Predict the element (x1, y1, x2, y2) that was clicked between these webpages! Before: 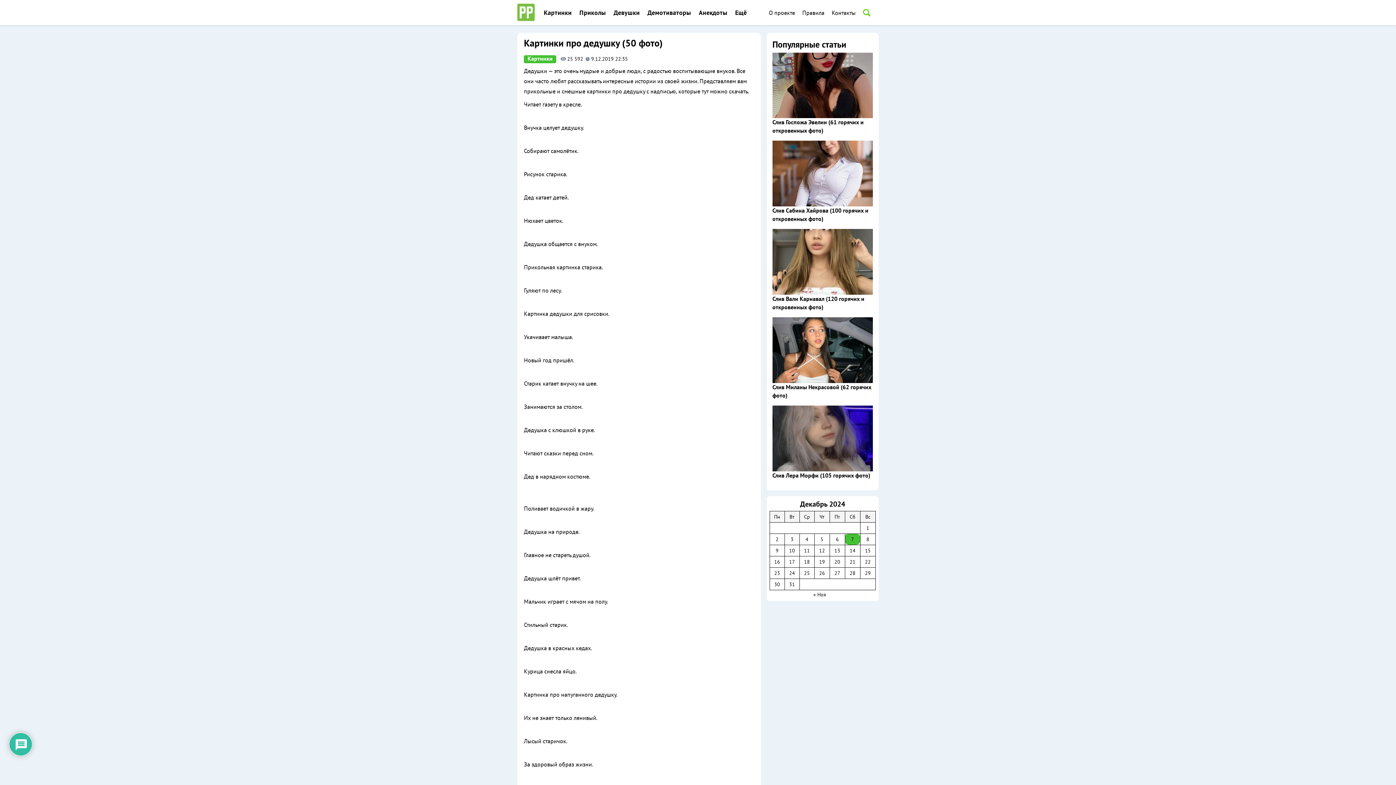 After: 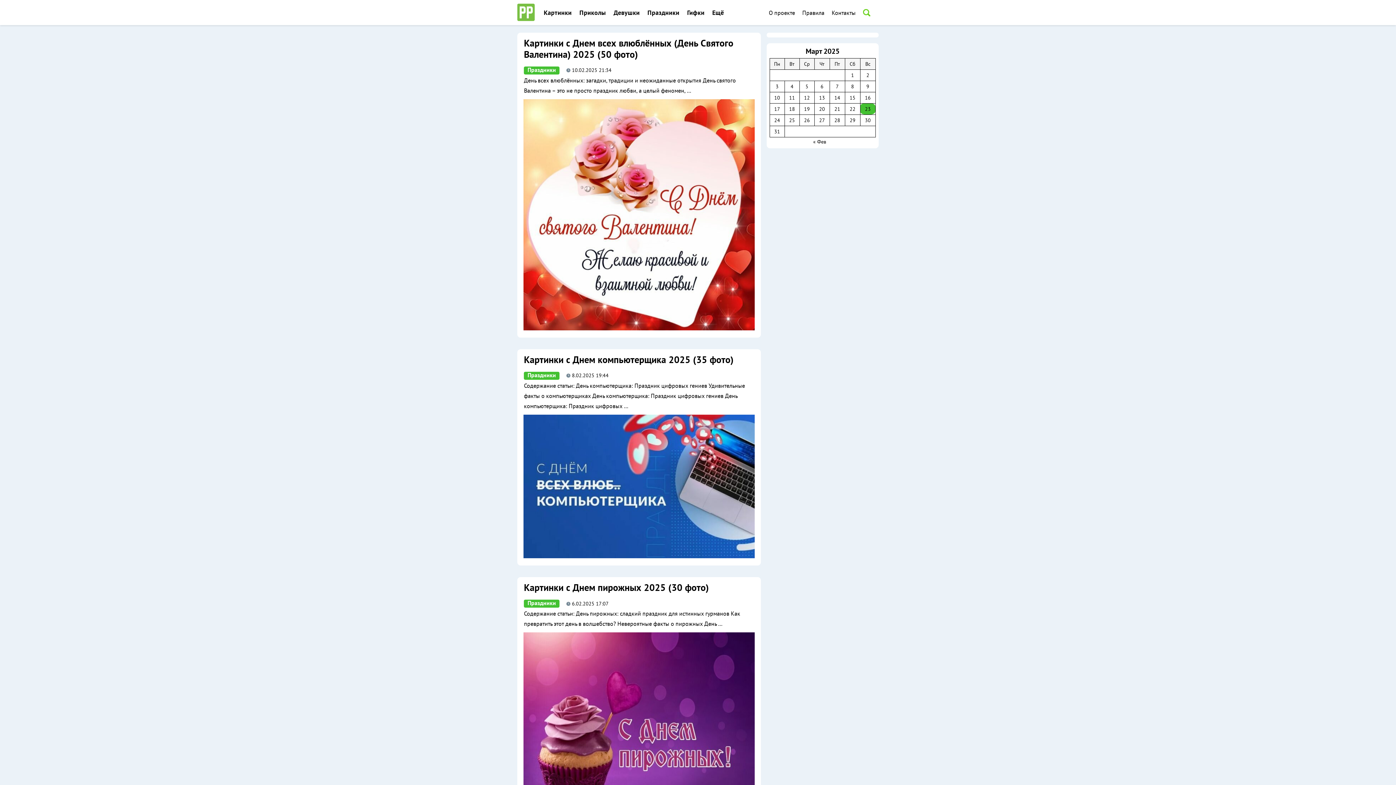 Action: bbox: (517, 3, 540, 21)